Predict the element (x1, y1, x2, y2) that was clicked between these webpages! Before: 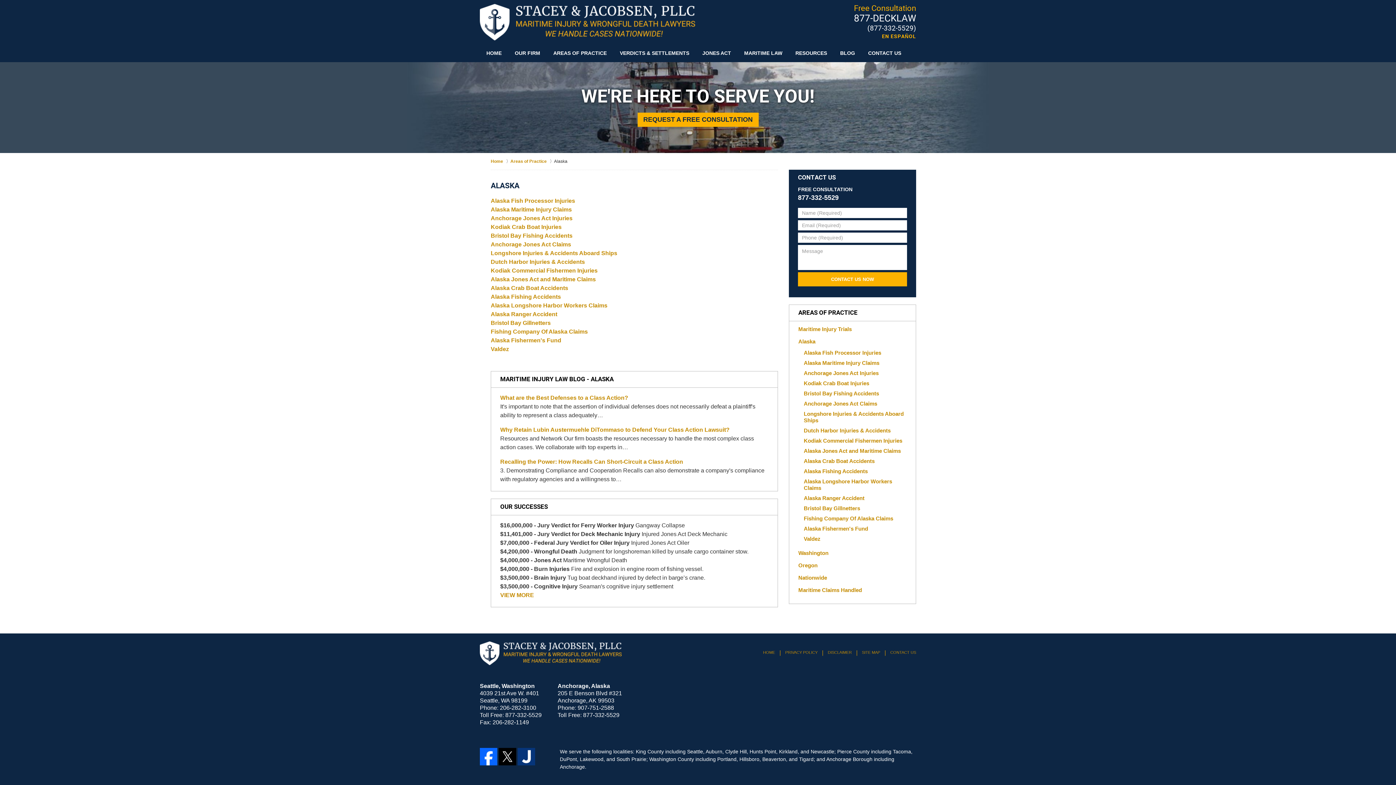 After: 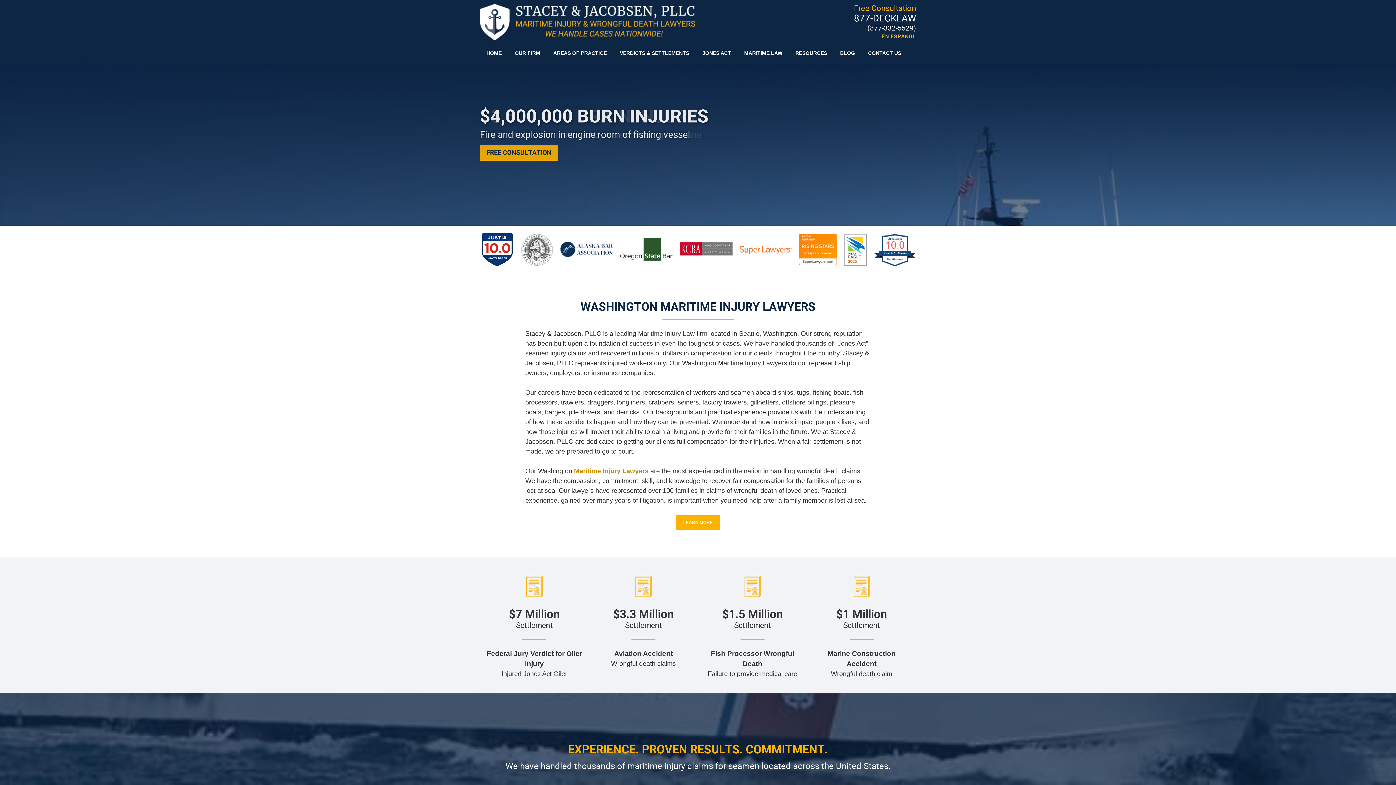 Action: label: Anchorage Maritime Injury Lawyers Stacey & Jacobsen, PLLC Home bbox: (480, 4, 695, 40)